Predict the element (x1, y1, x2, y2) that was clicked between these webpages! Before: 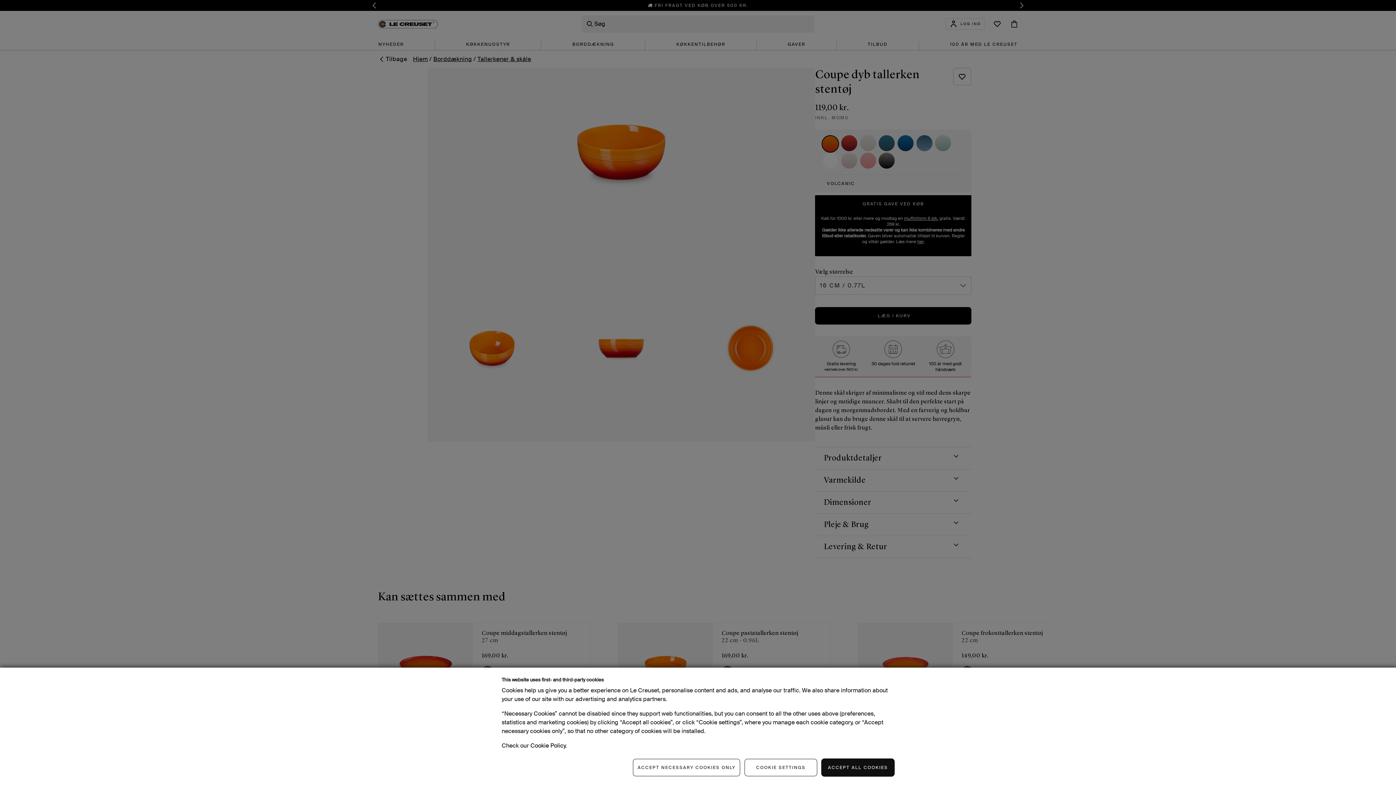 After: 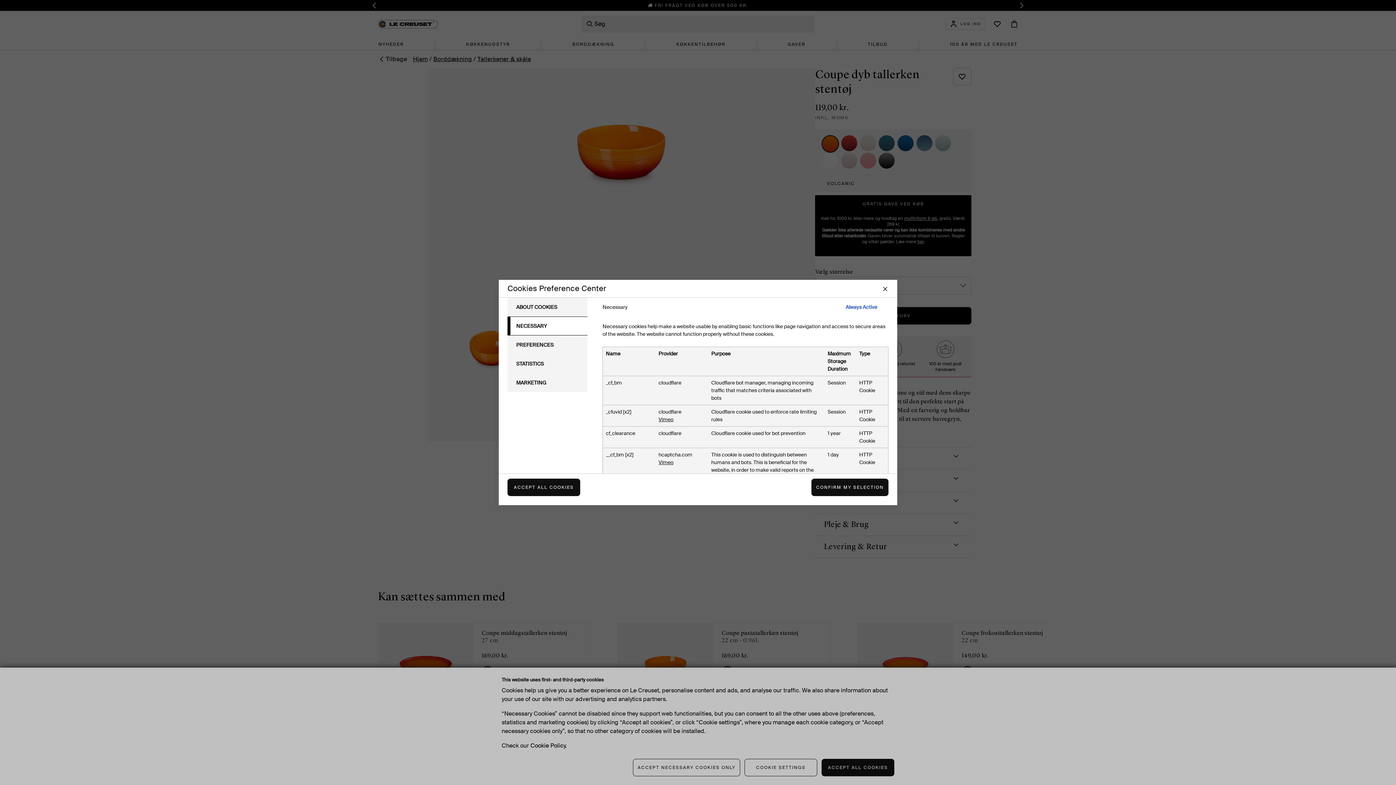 Action: bbox: (744, 759, 817, 776) label: COOKIE SETTINGS